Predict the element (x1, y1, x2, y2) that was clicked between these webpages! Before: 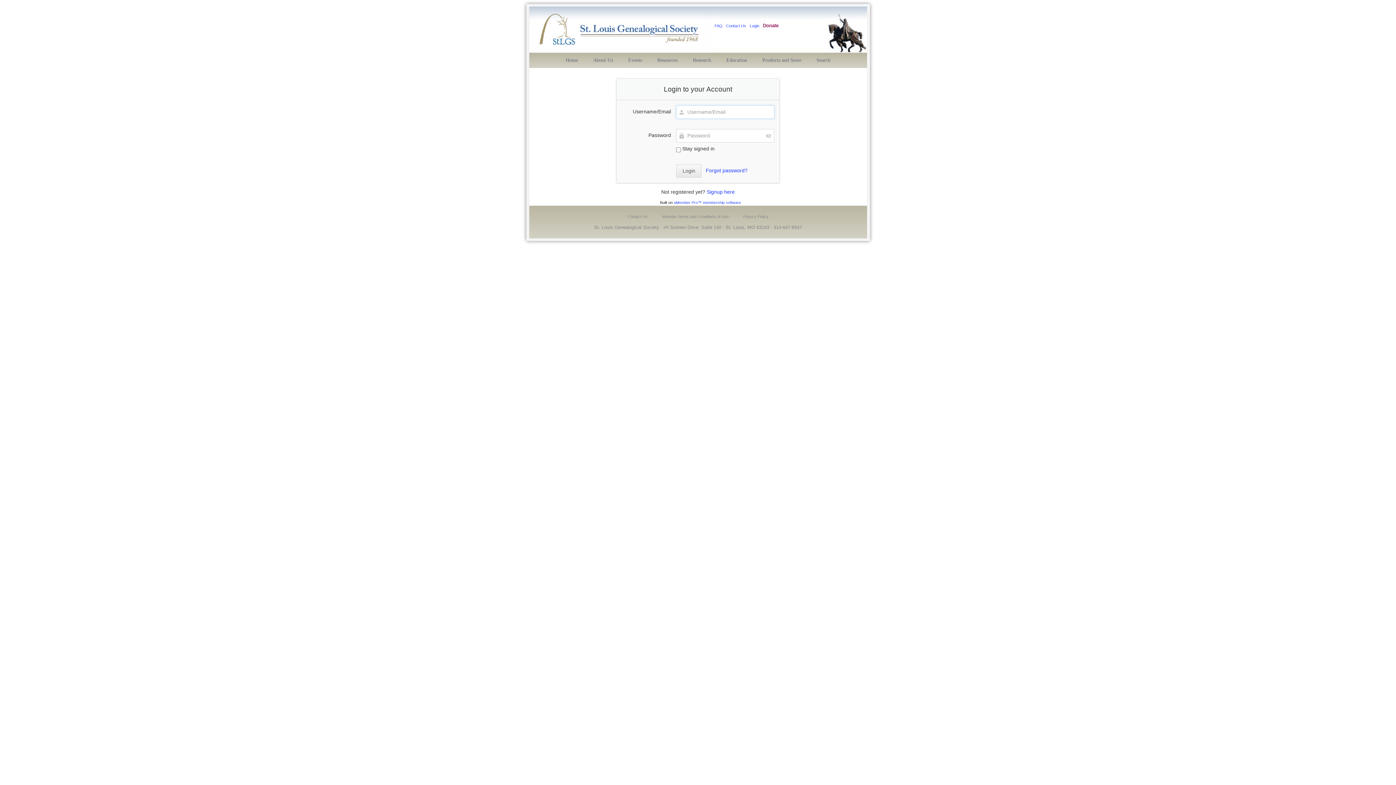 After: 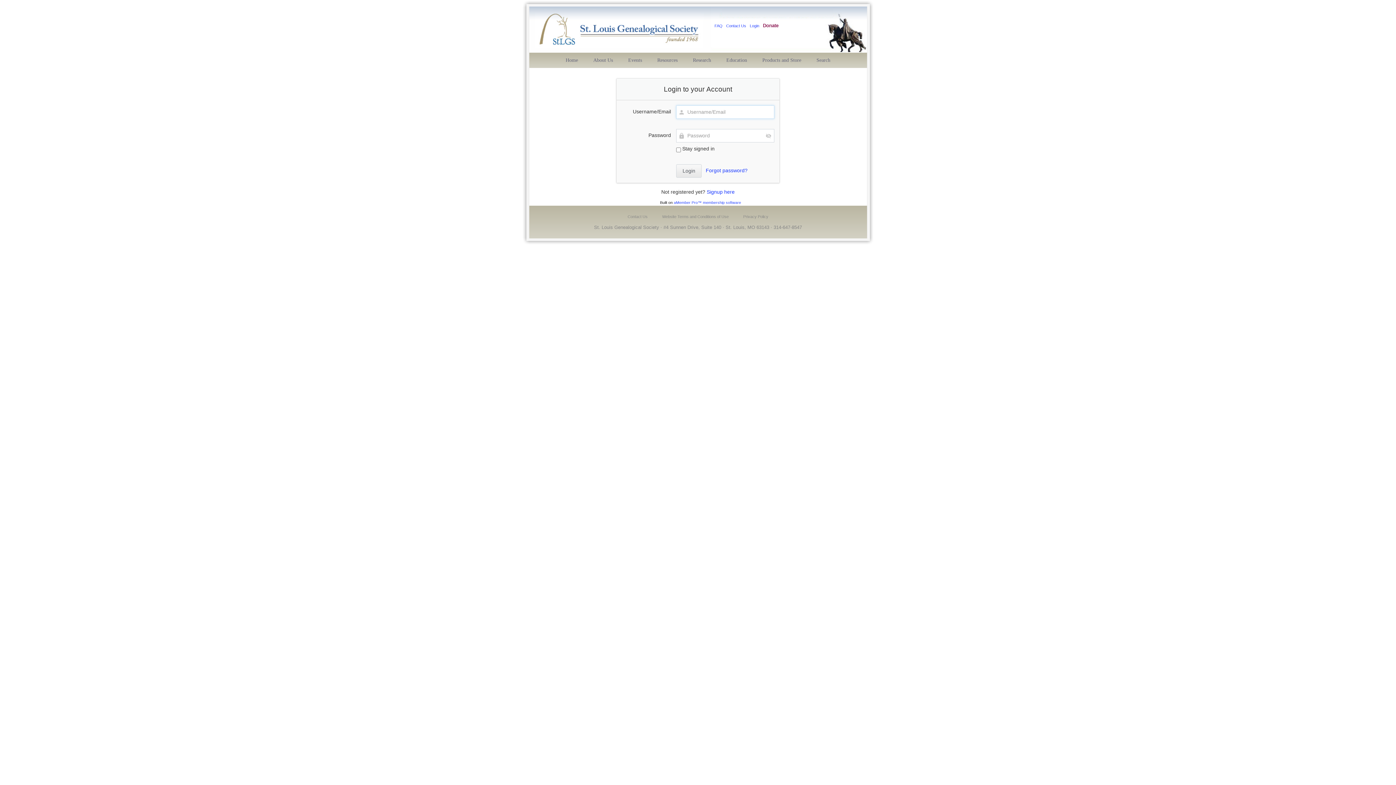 Action: label: Login bbox: (750, 23, 759, 28)